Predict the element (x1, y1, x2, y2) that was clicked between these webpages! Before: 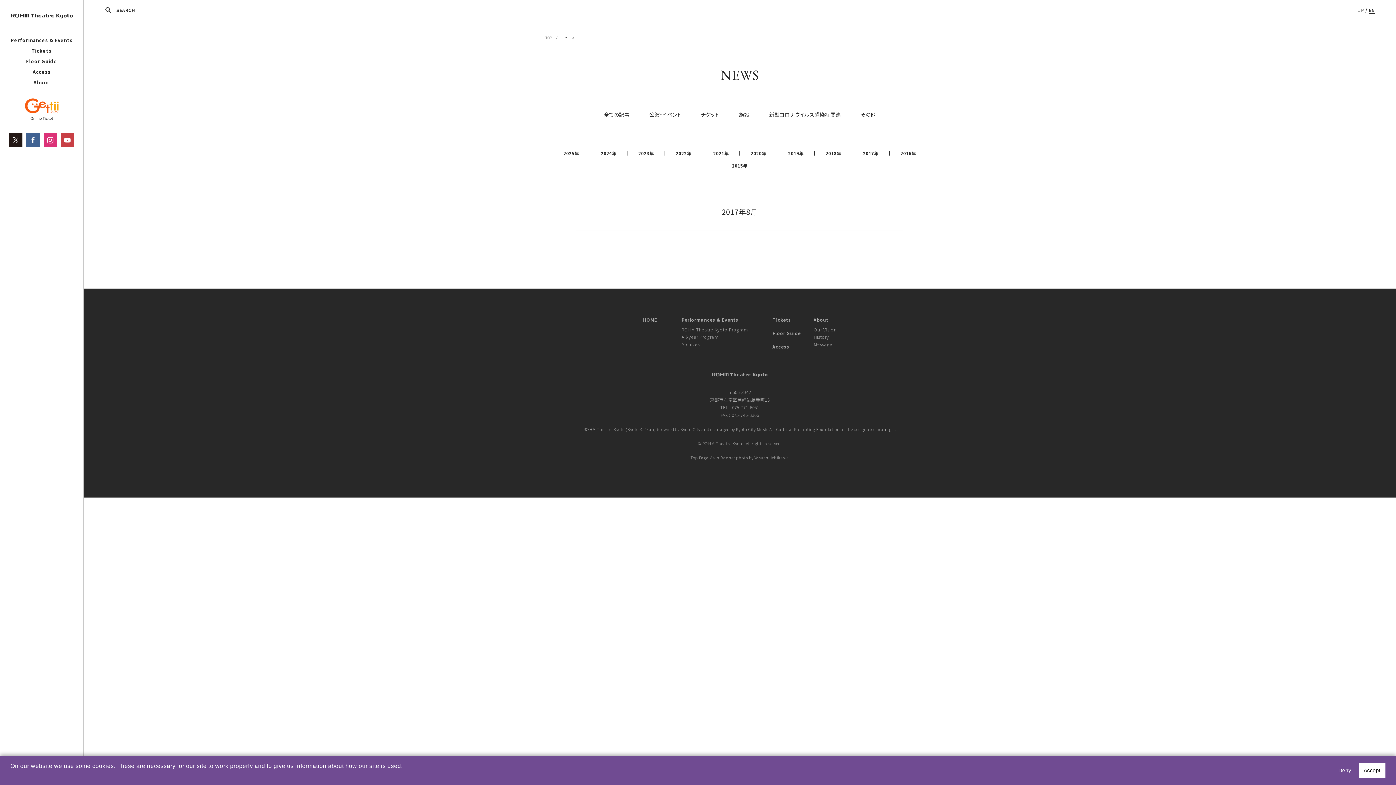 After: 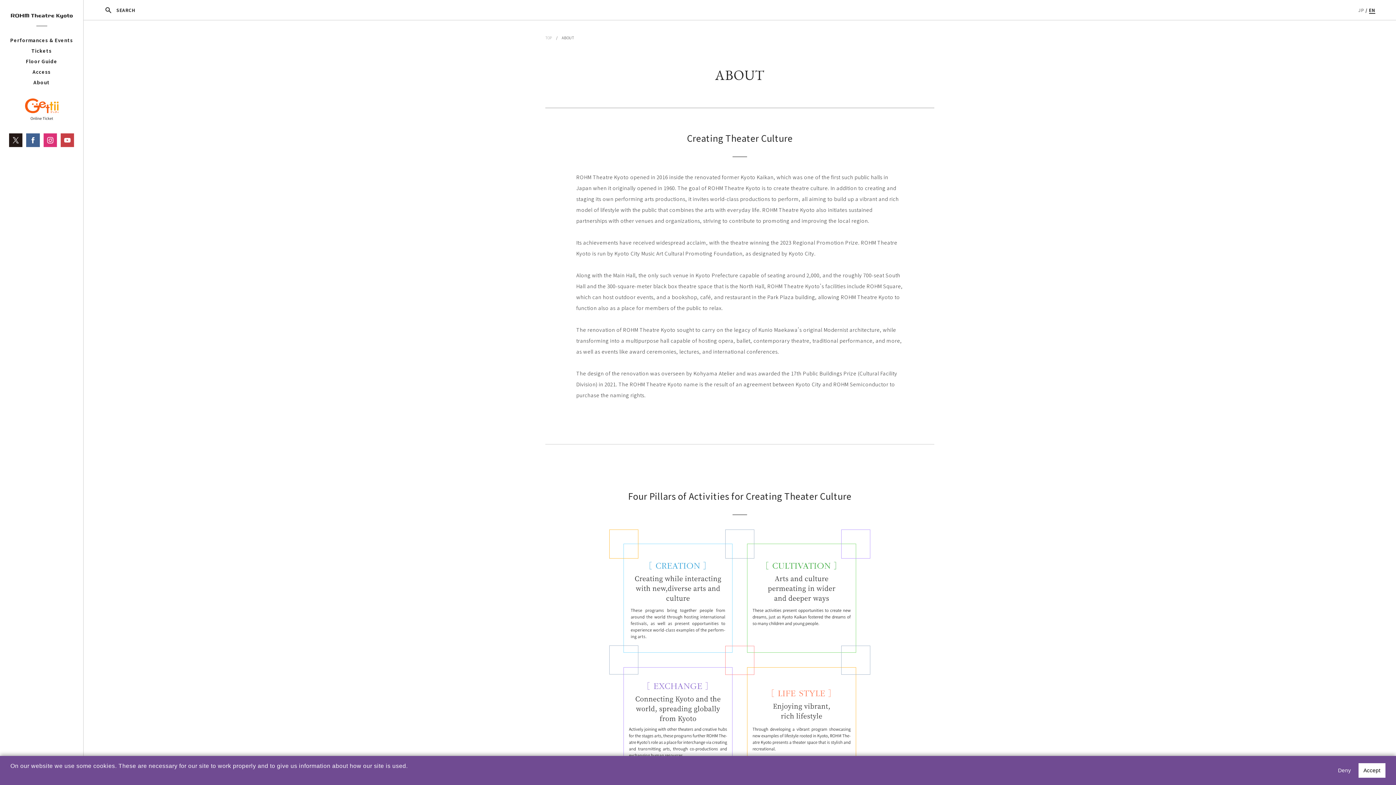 Action: label: History bbox: (813, 333, 829, 340)